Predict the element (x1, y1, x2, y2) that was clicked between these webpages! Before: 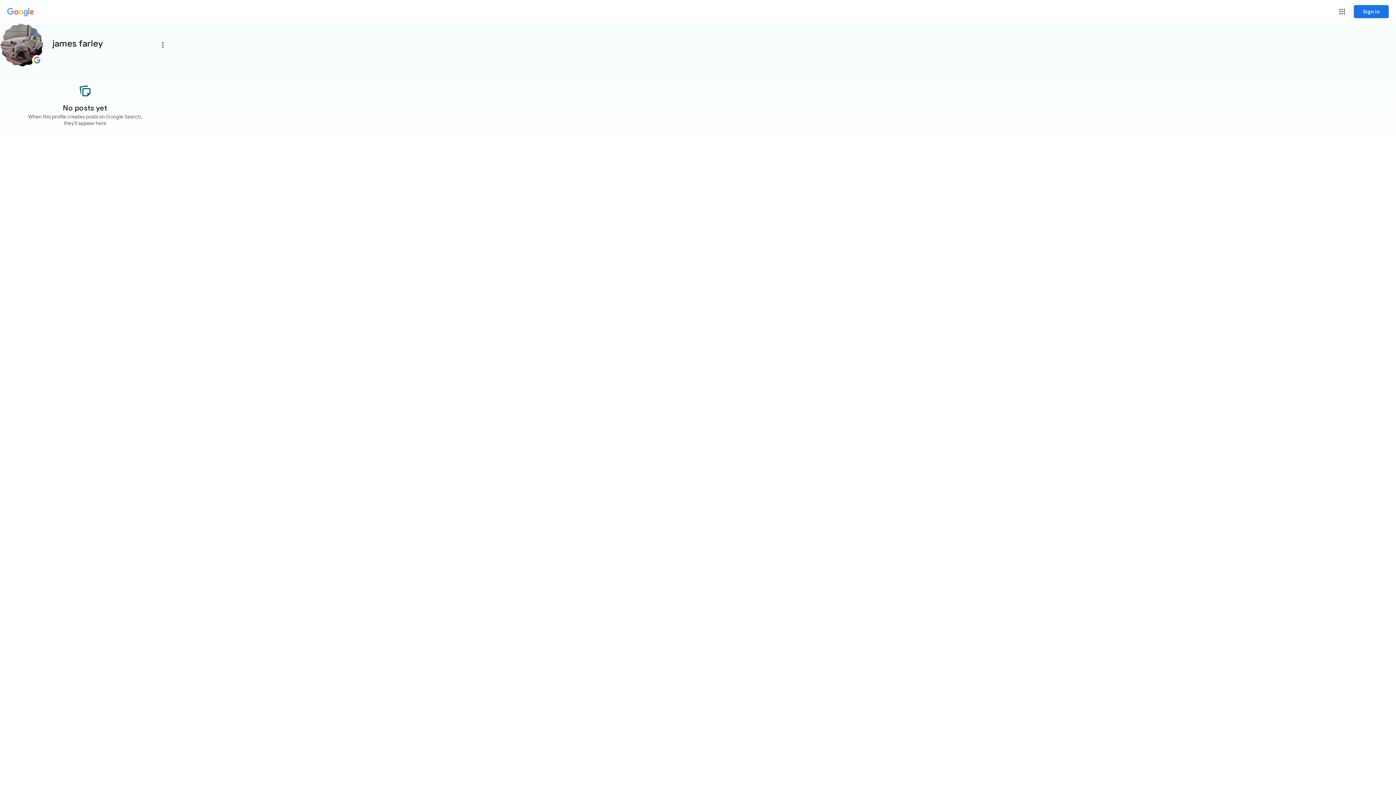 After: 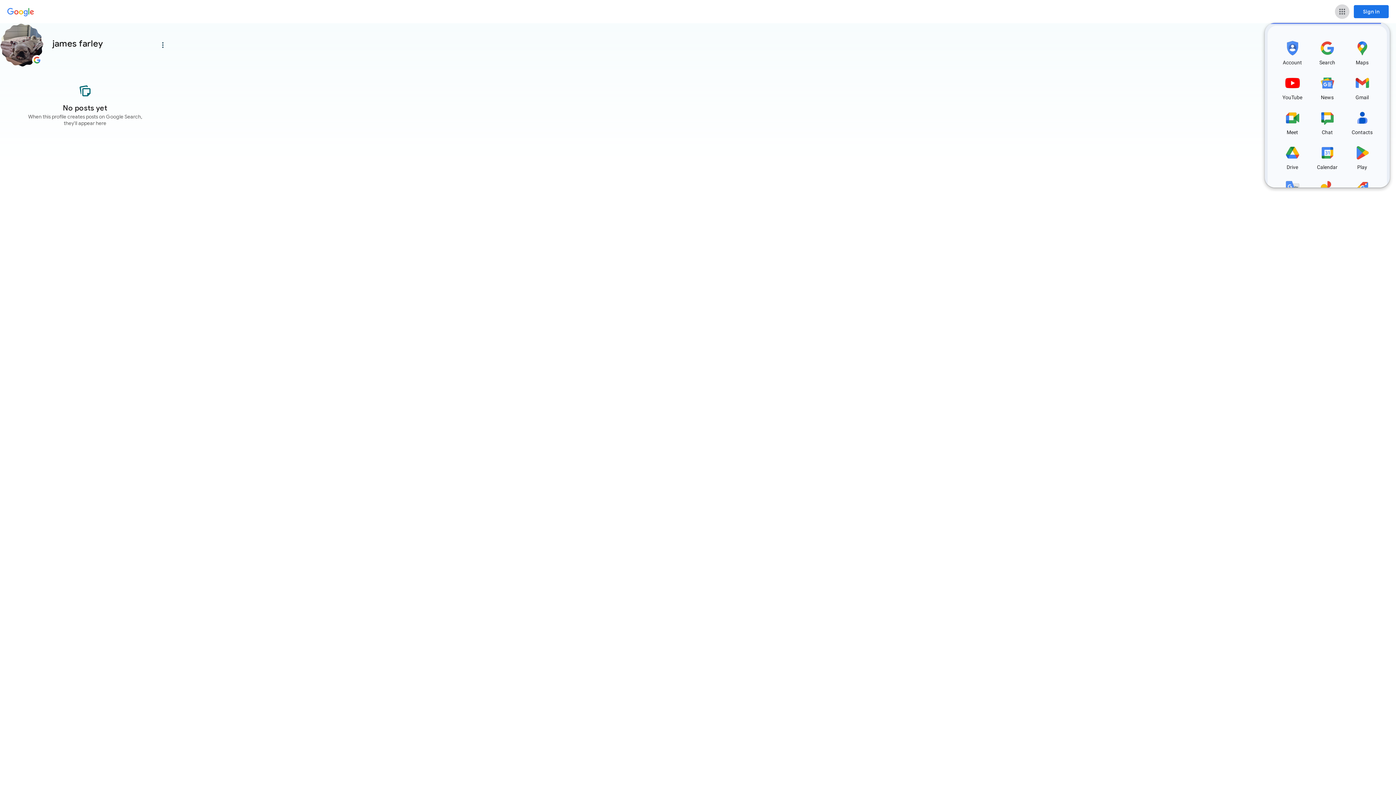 Action: bbox: (1335, 4, 1349, 18) label: Google apps